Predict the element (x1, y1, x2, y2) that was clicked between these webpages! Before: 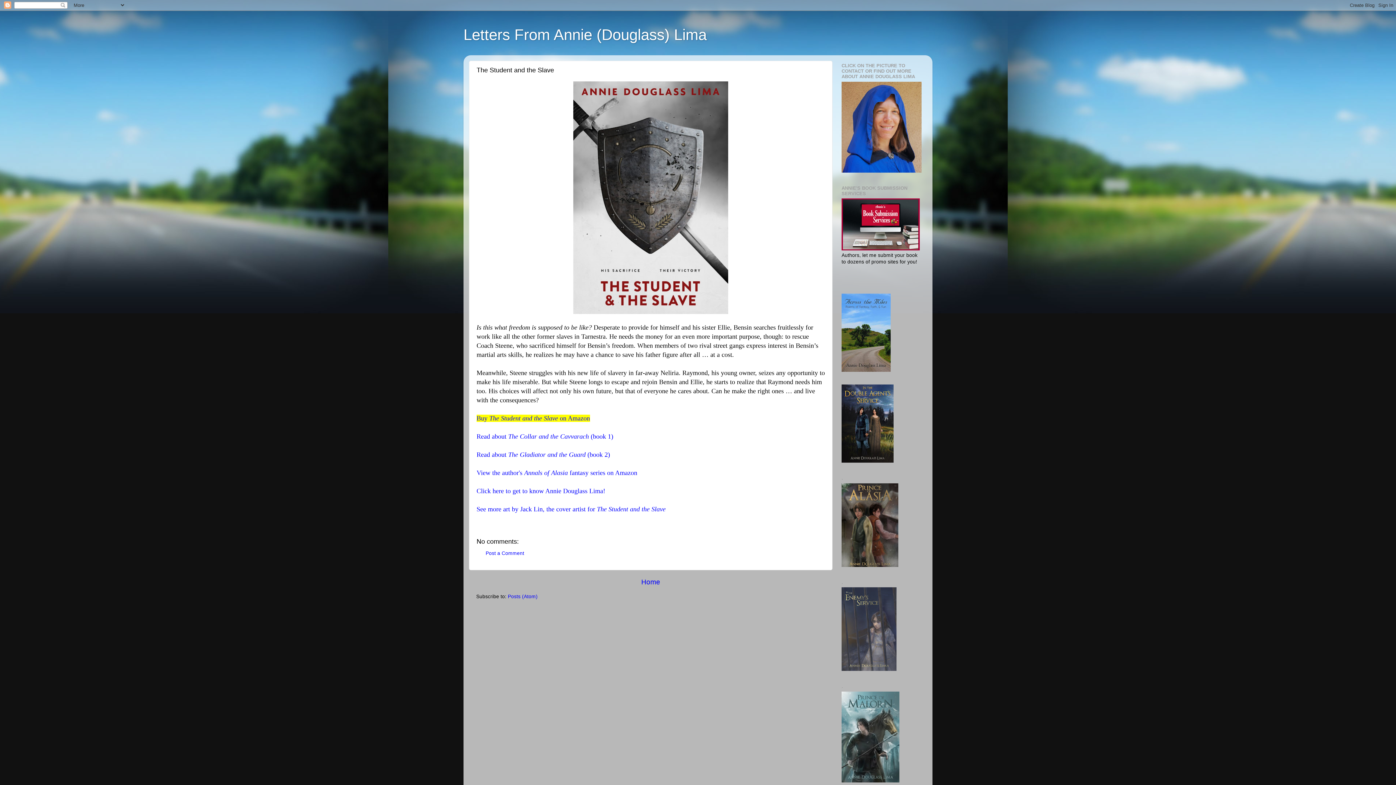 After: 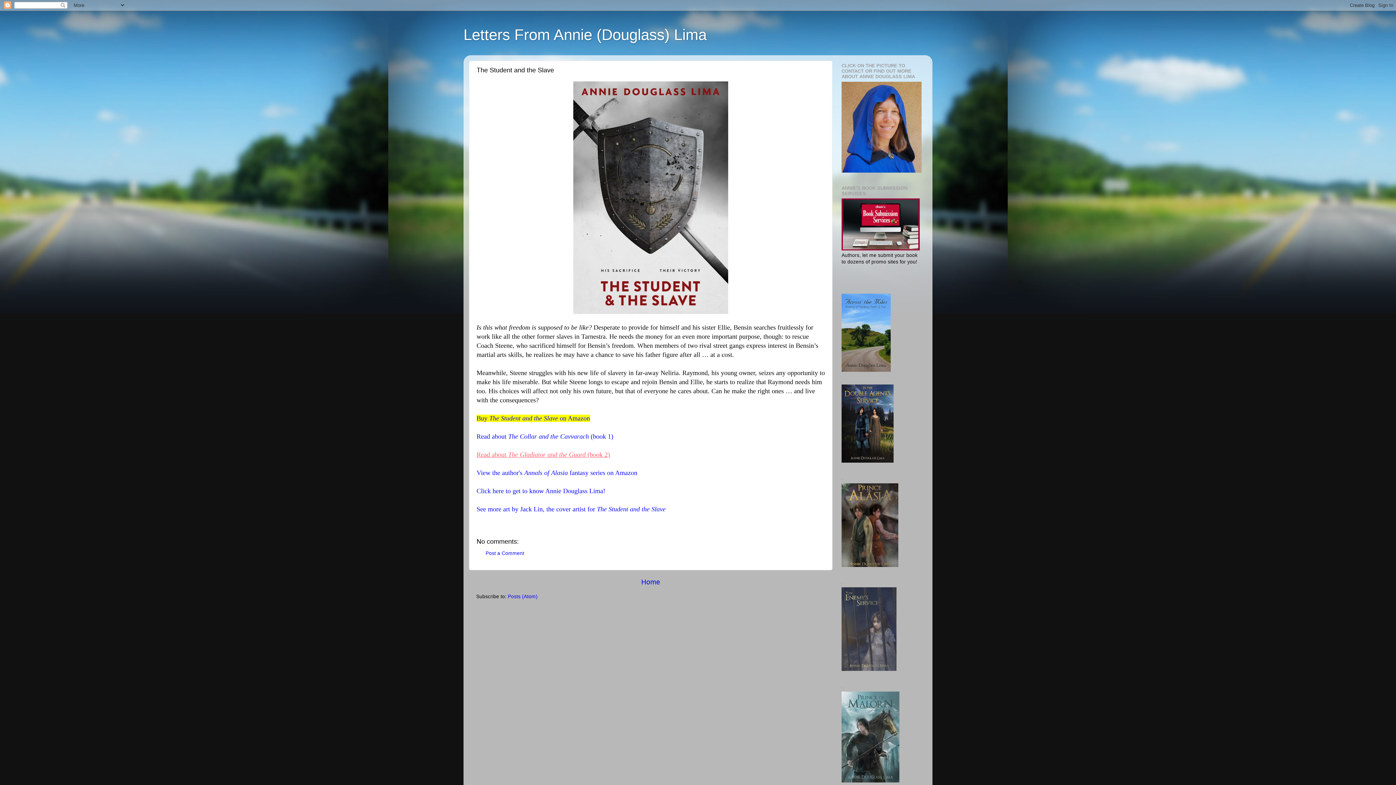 Action: bbox: (476, 451, 610, 458) label: Read about The Gladiator and the Guard (book 2)